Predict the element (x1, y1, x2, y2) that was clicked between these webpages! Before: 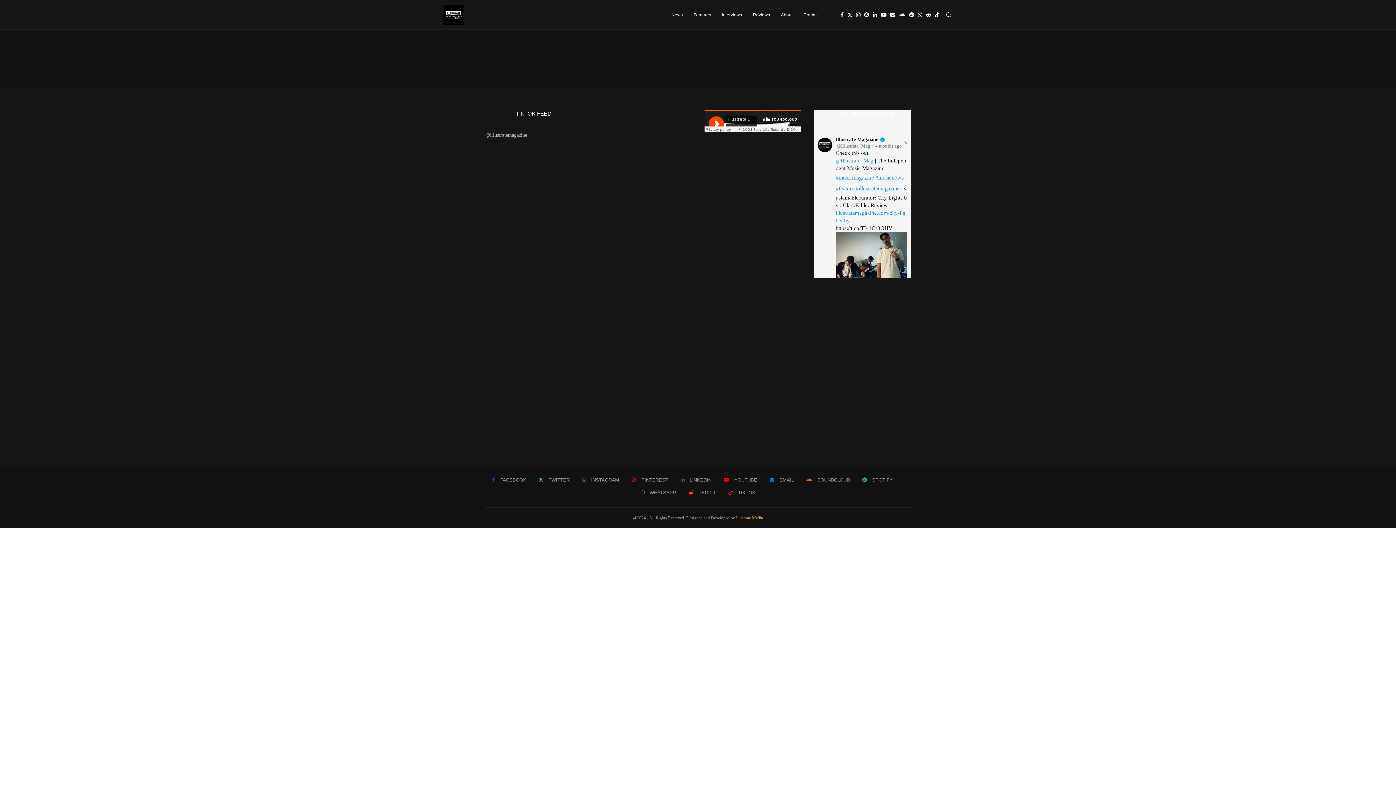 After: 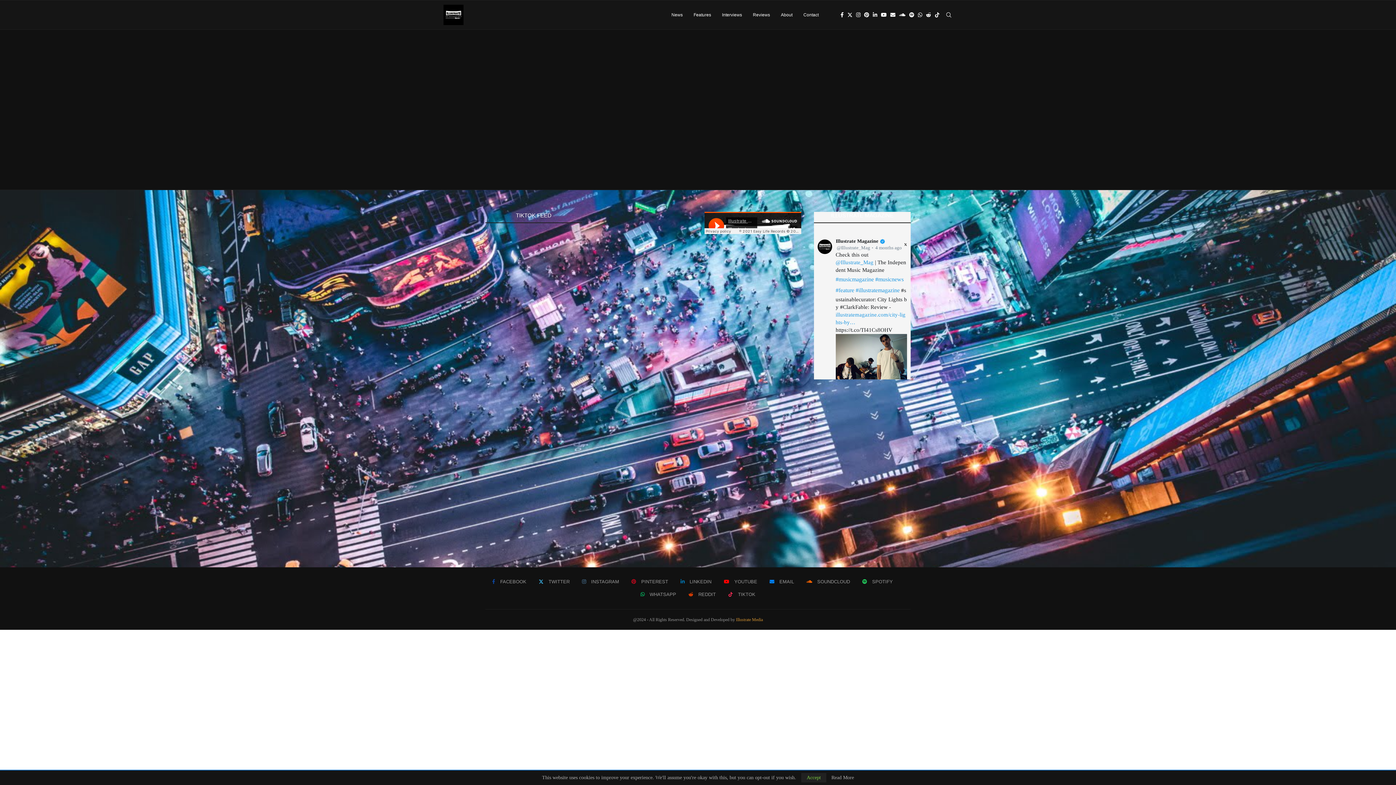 Action: label: Facebook bbox: (492, 476, 526, 484)